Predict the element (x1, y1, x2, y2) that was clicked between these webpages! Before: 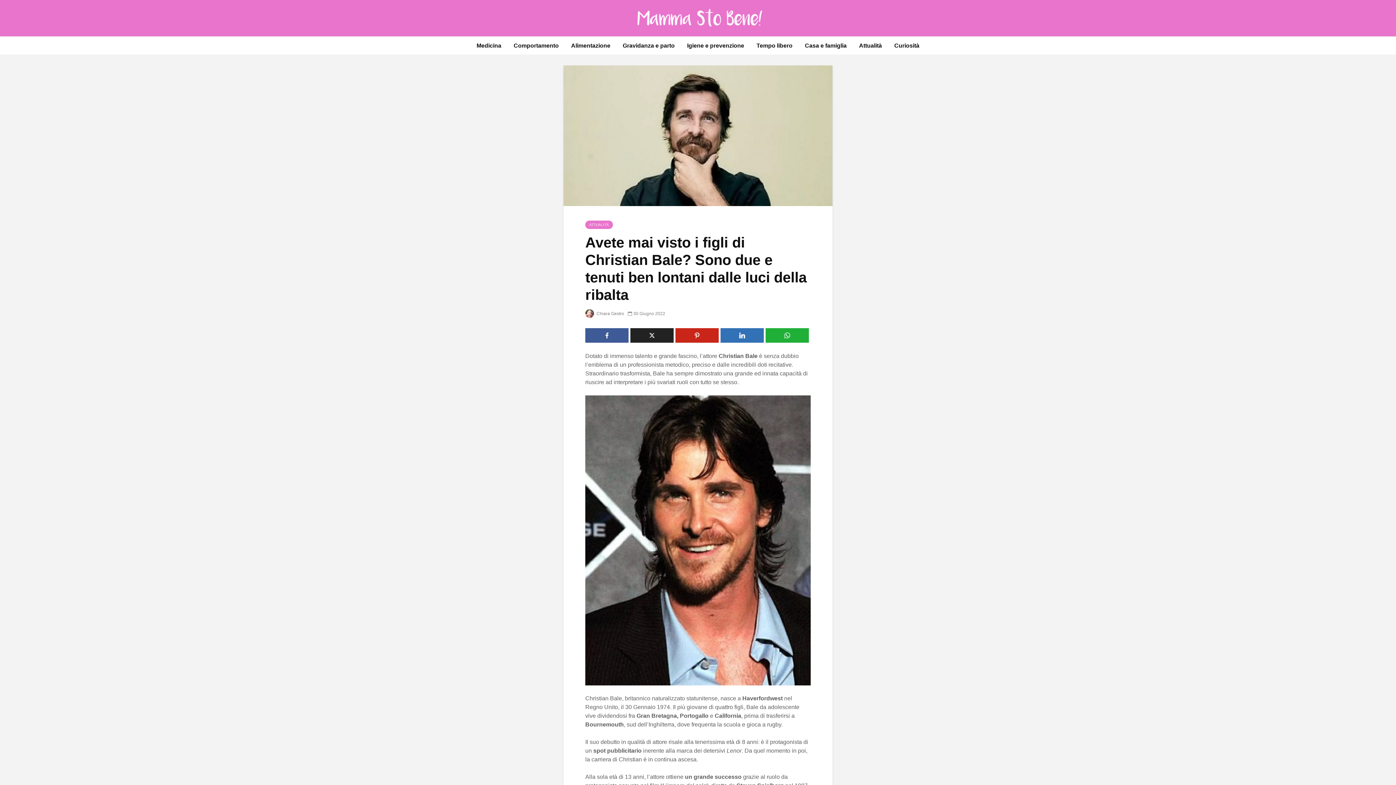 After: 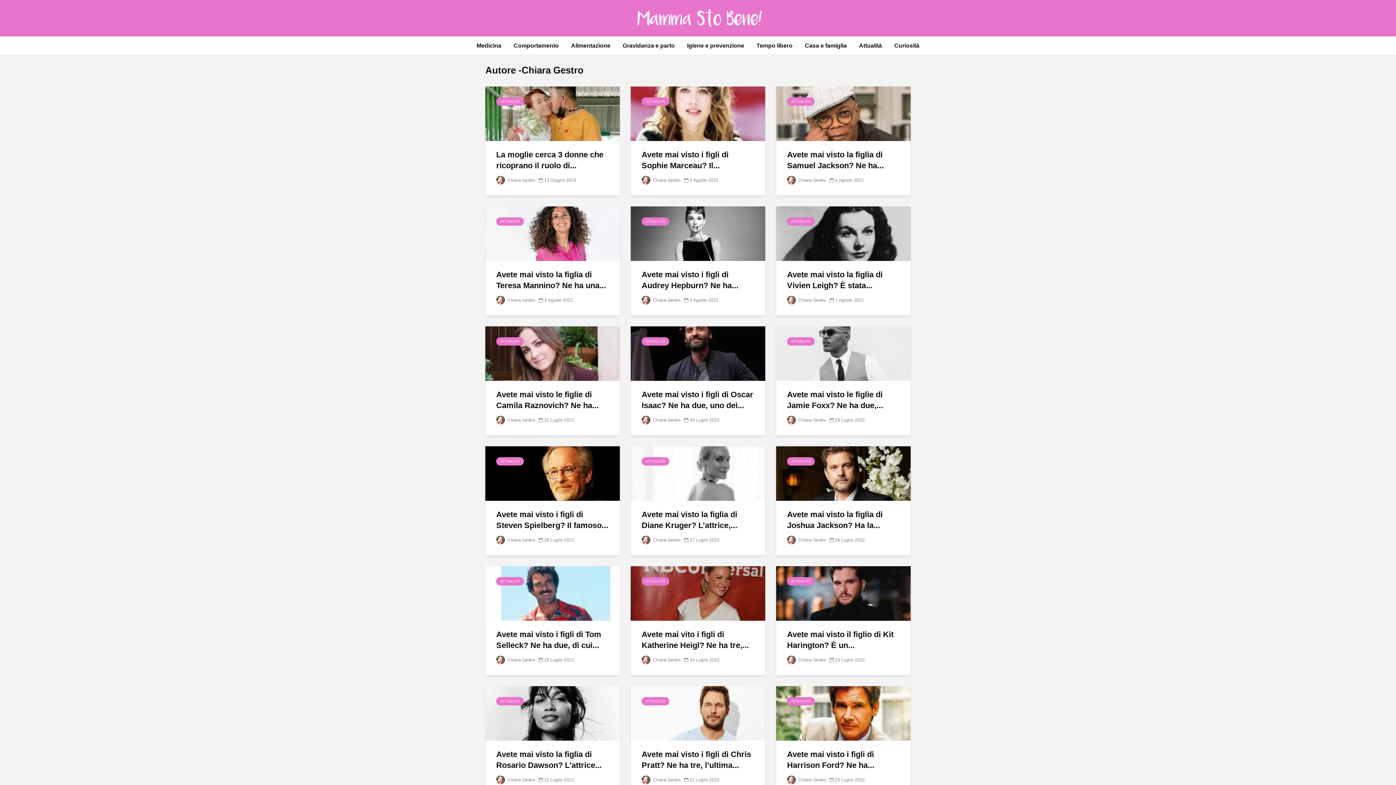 Action: label:  Chiara Gestro bbox: (585, 311, 624, 316)